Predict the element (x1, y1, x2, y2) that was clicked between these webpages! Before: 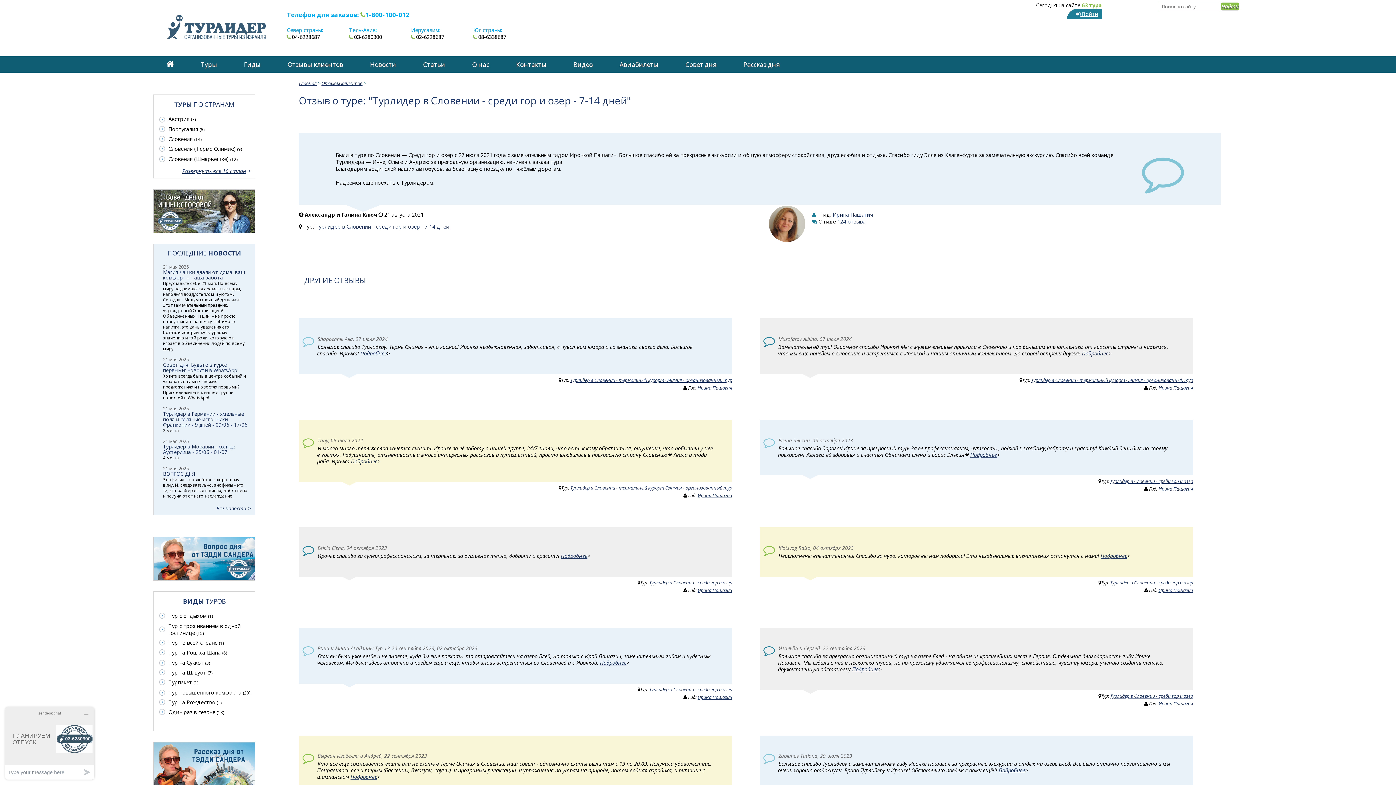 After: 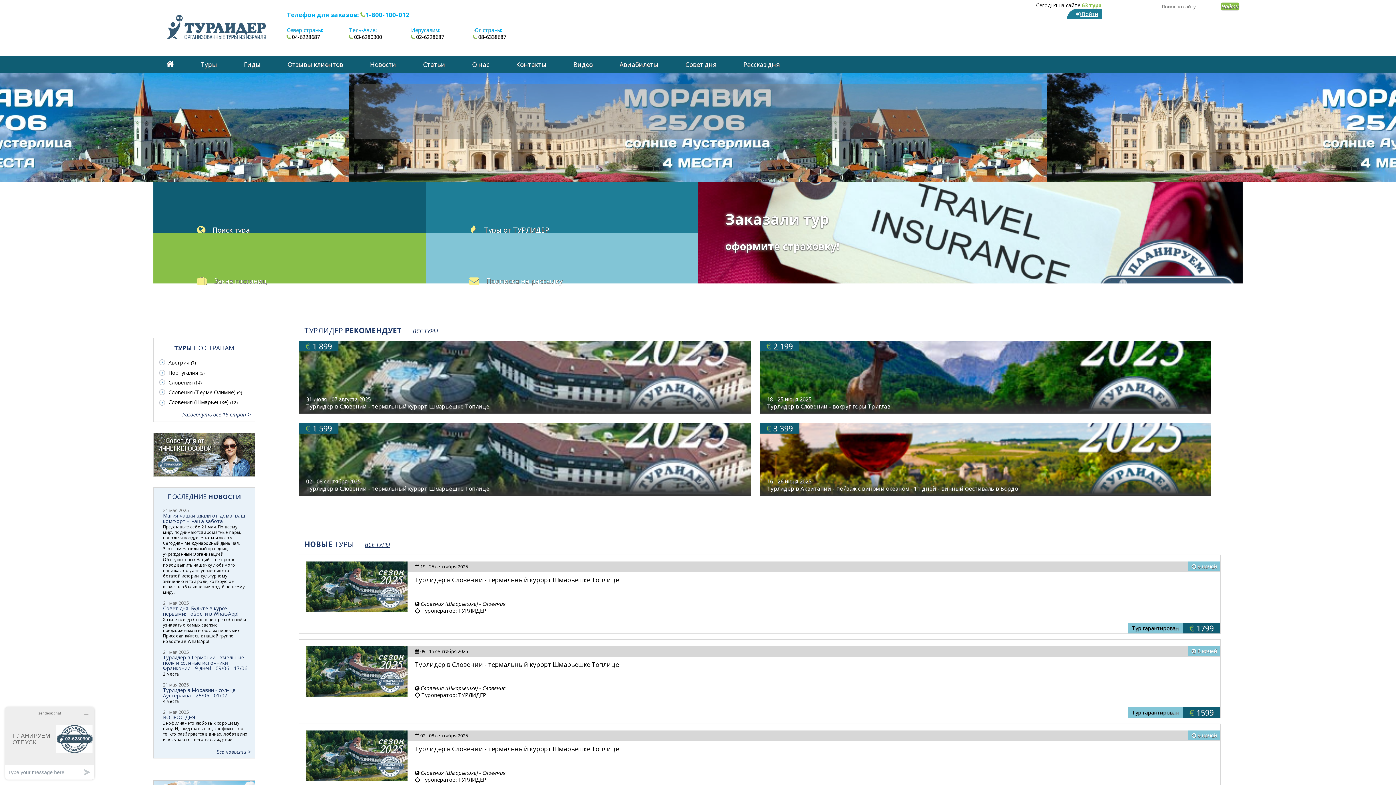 Action: bbox: (164, 59, 175, 69)